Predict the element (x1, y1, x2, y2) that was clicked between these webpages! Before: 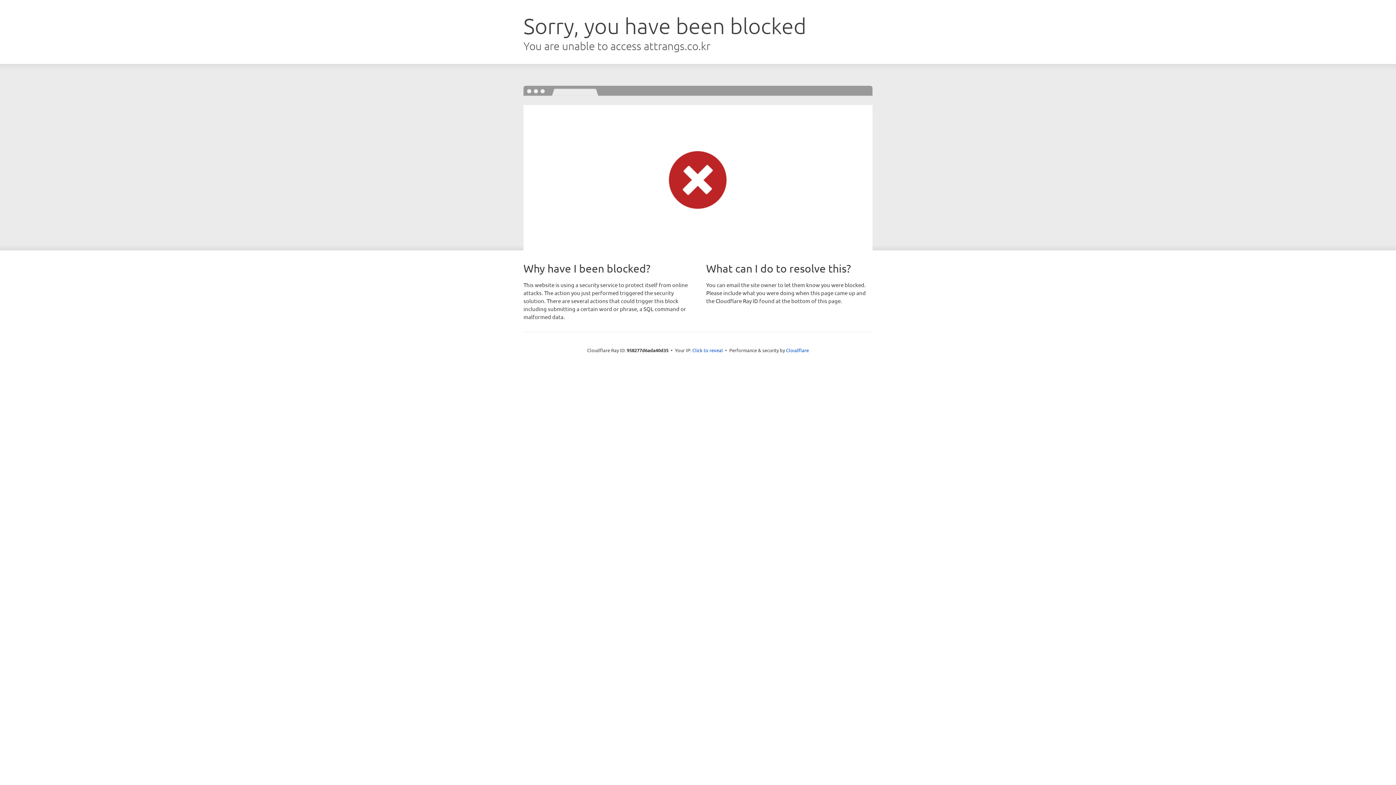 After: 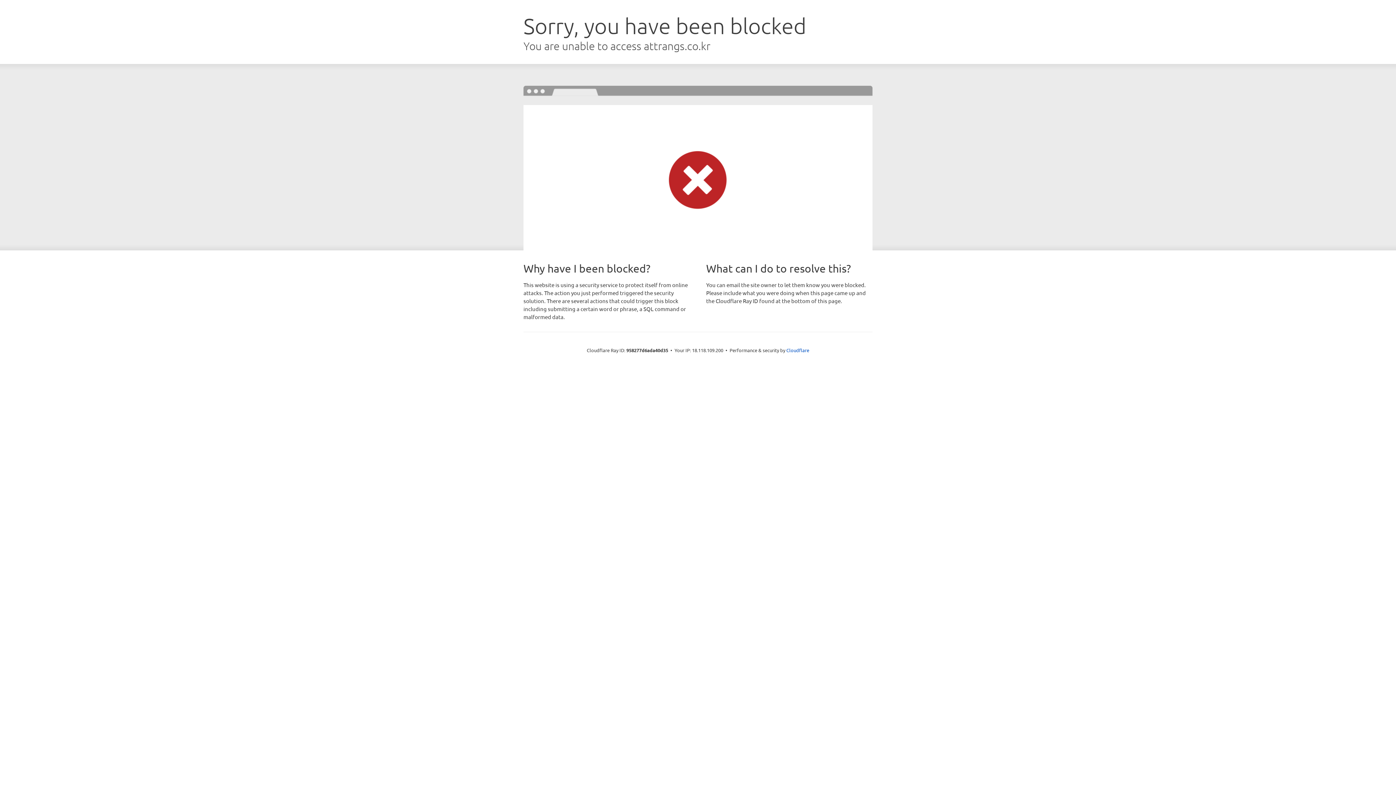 Action: label: Click to reveal bbox: (692, 346, 723, 353)